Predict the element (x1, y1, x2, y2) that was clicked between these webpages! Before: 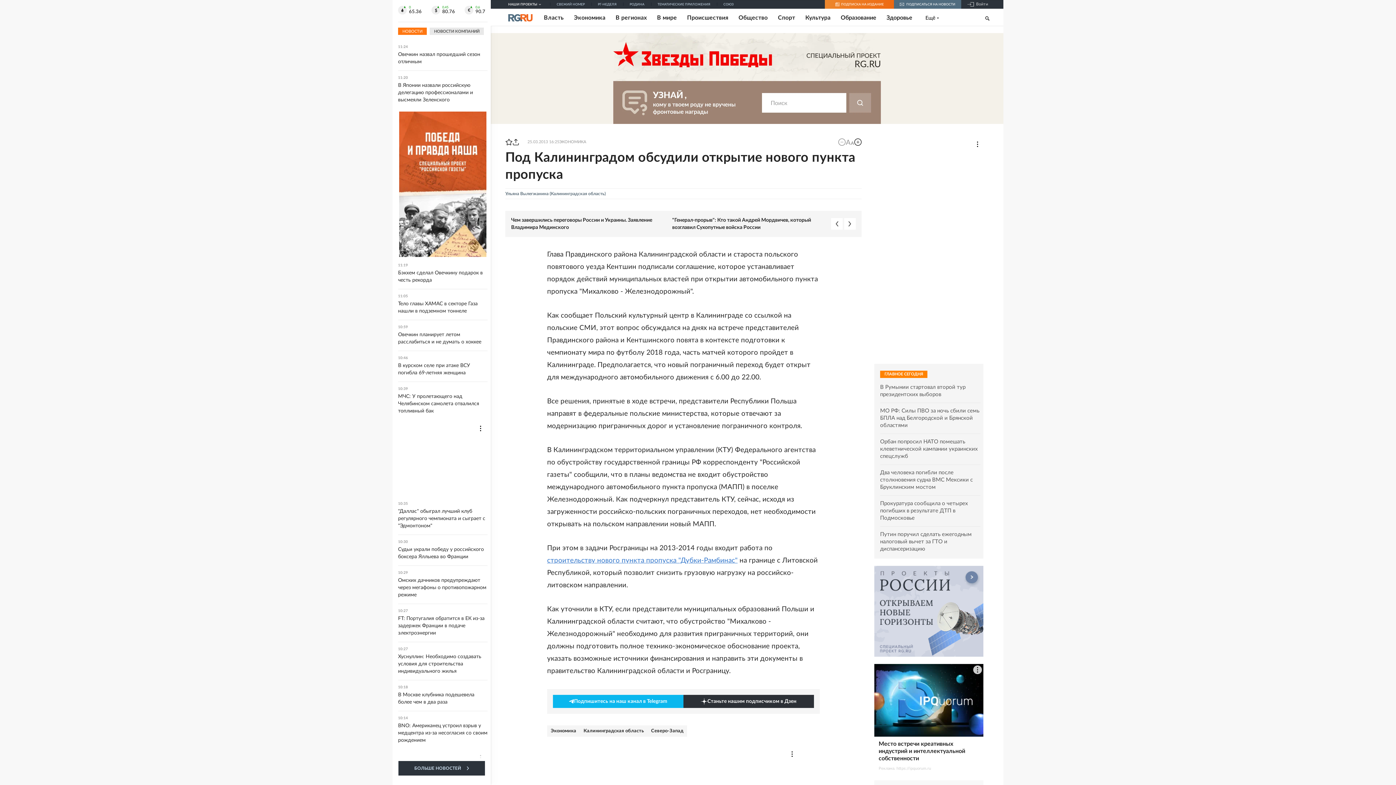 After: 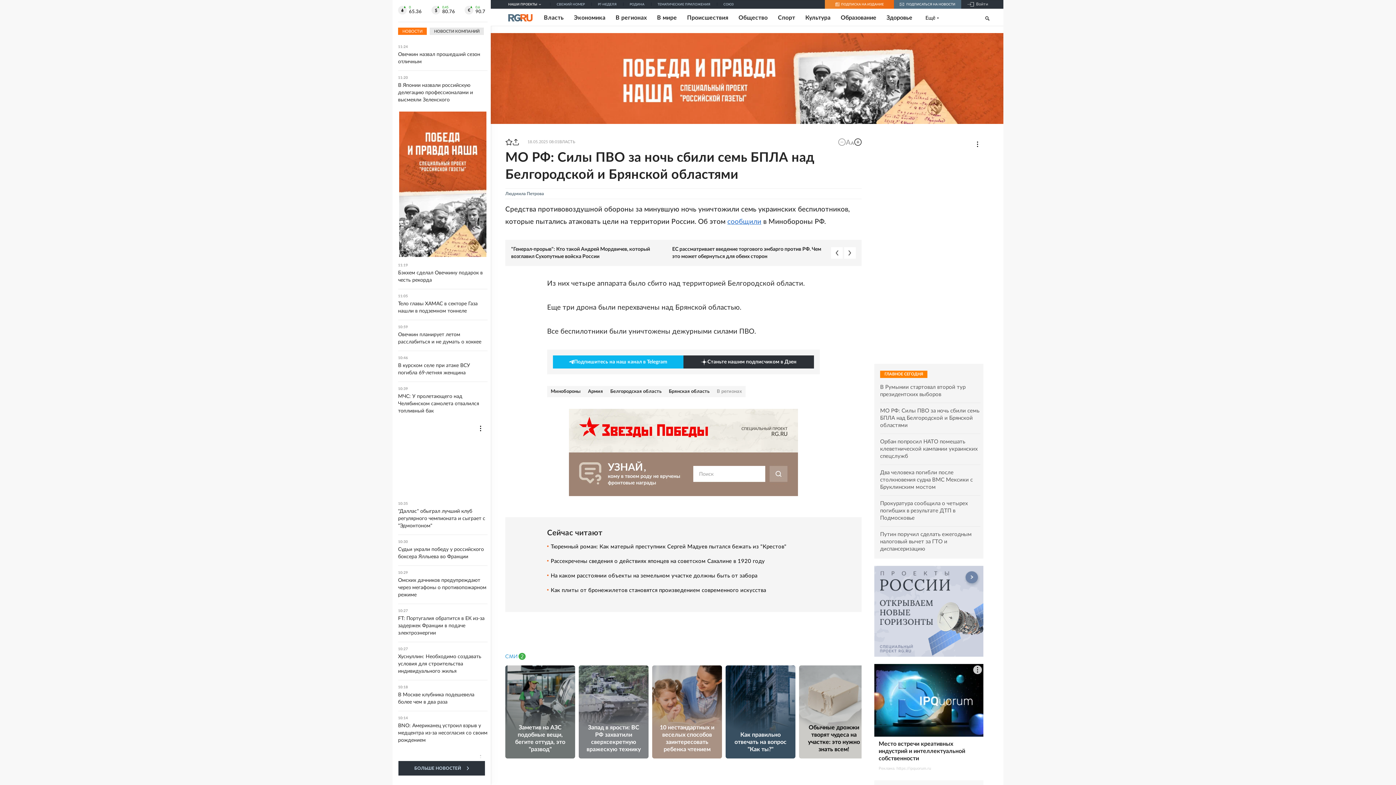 Action: bbox: (880, 407, 980, 429) label: МО РФ: Силы ПВО за ночь сбили семь БПЛА над Белгородской и Брянской областями